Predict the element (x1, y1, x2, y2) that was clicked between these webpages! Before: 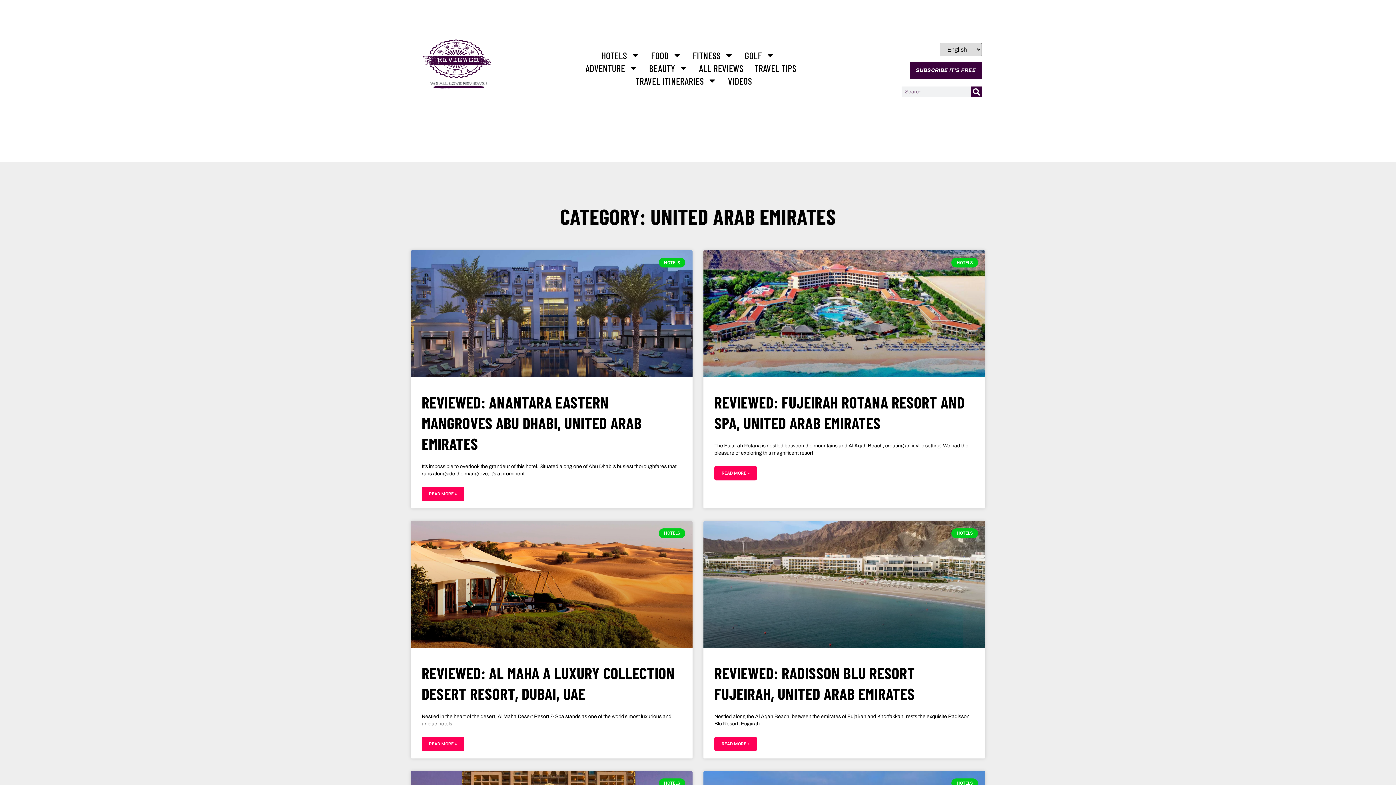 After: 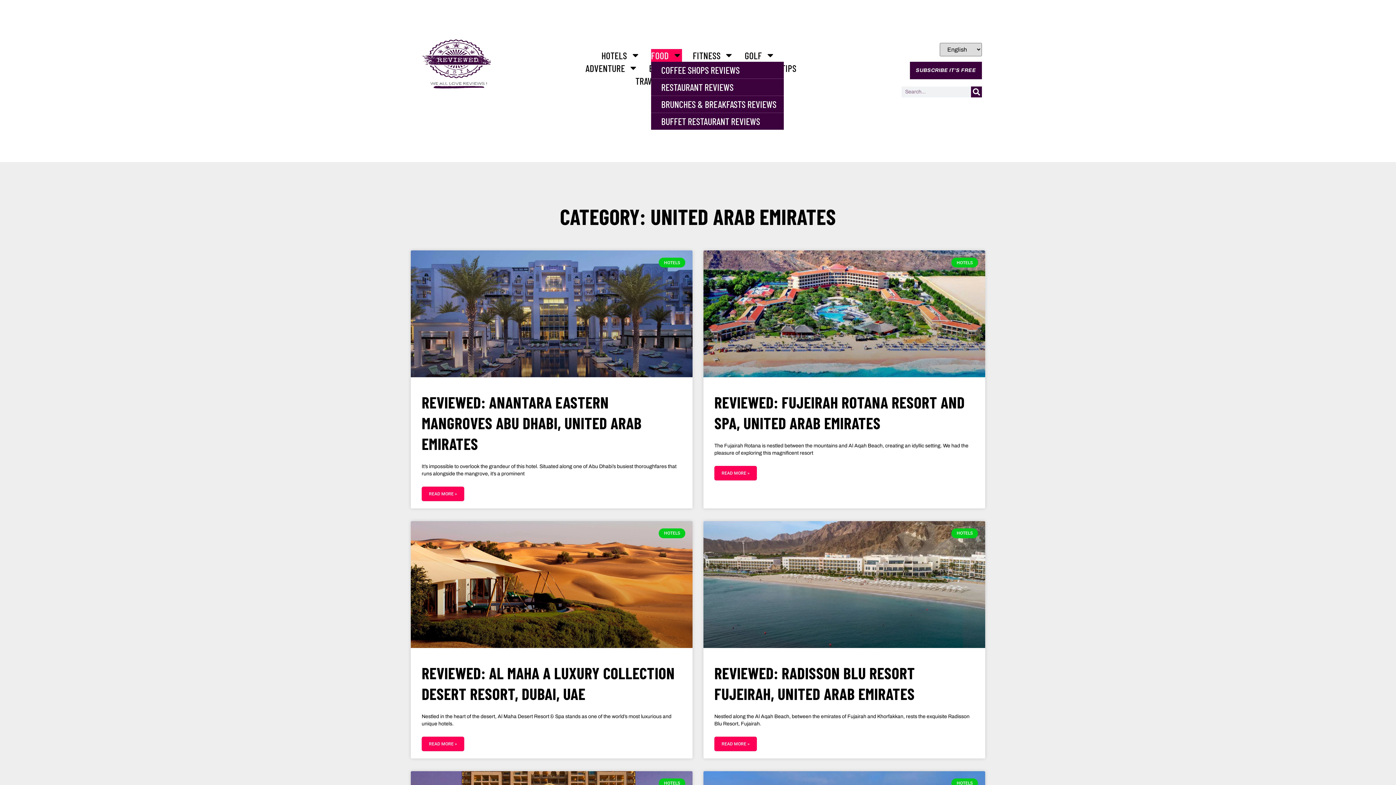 Action: label: FOOD bbox: (651, 49, 682, 61)